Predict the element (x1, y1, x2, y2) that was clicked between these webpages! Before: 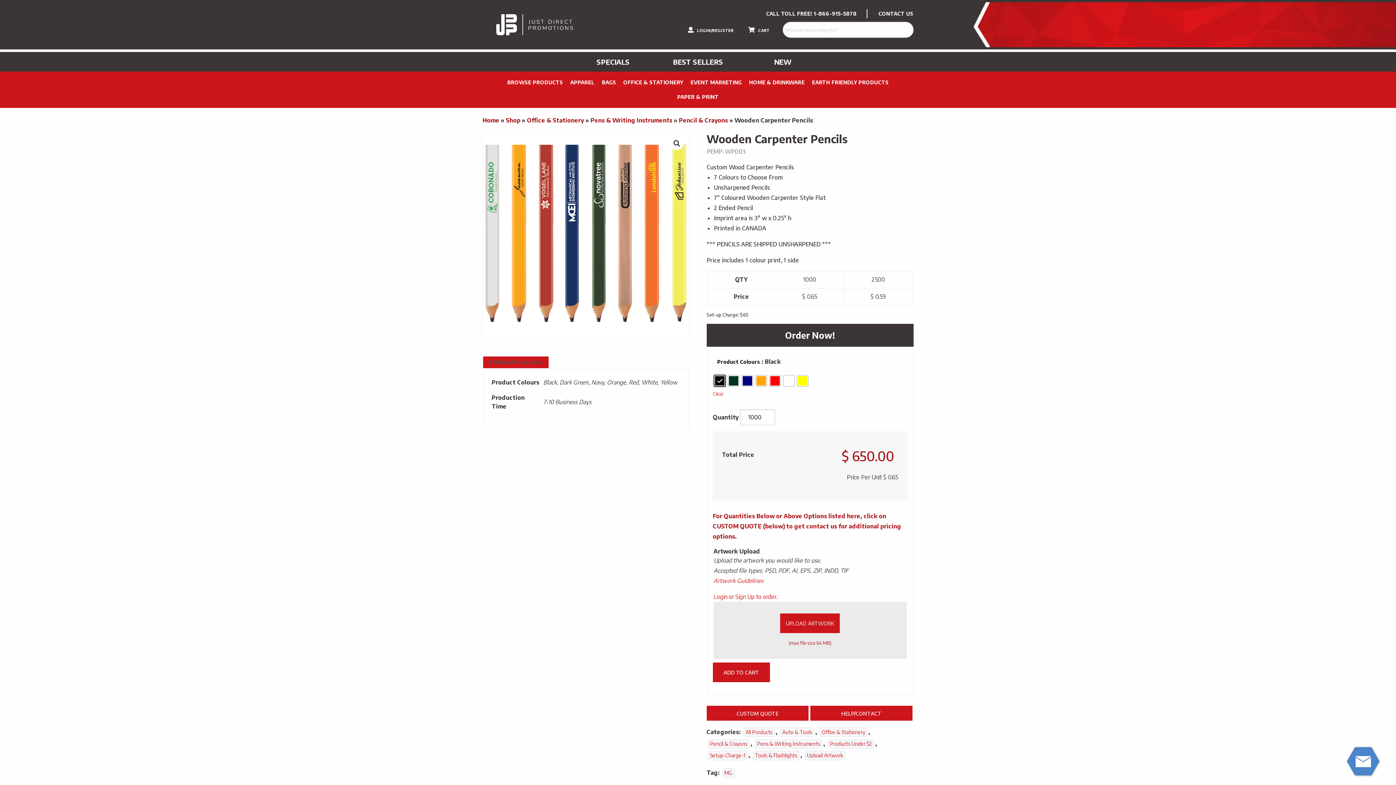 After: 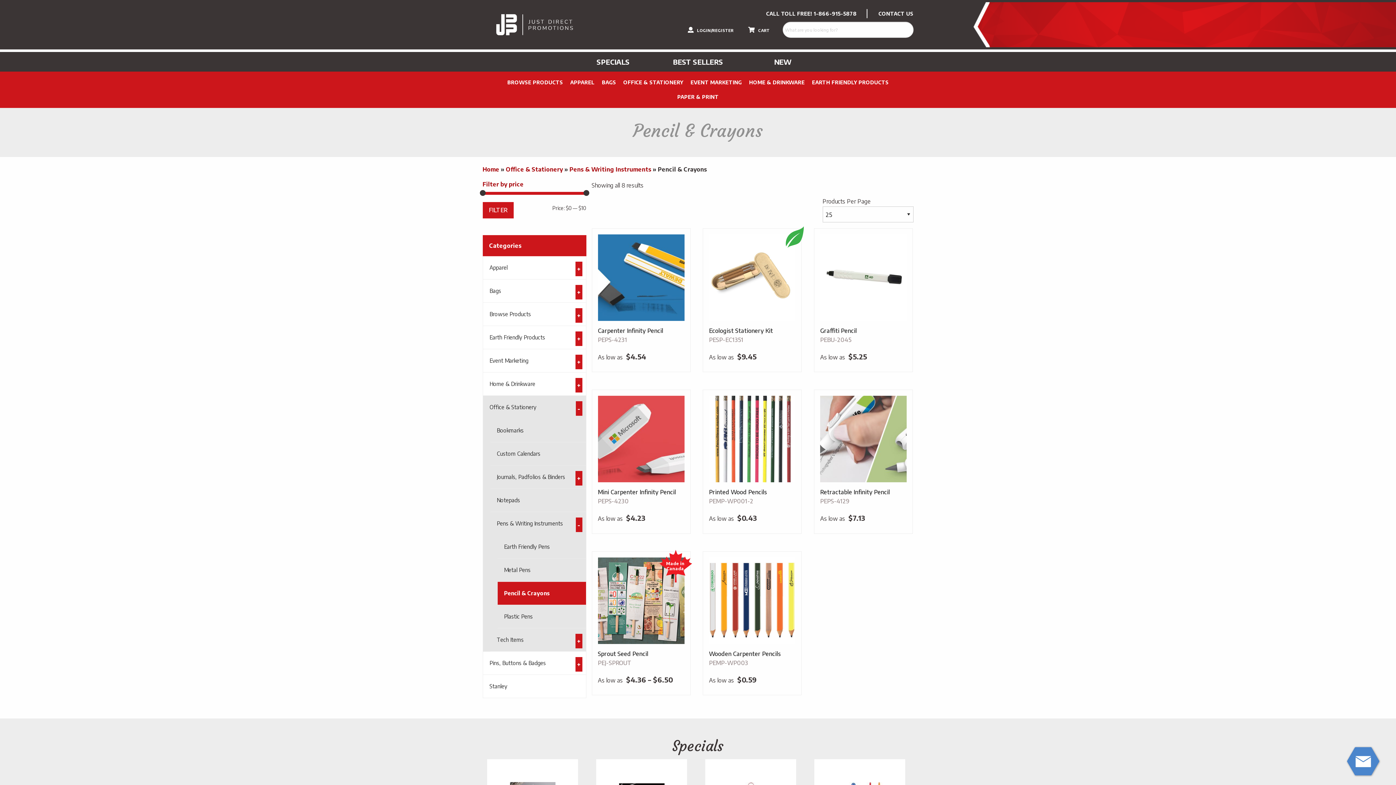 Action: label: Pencil & Crayons bbox: (707, 739, 749, 749)